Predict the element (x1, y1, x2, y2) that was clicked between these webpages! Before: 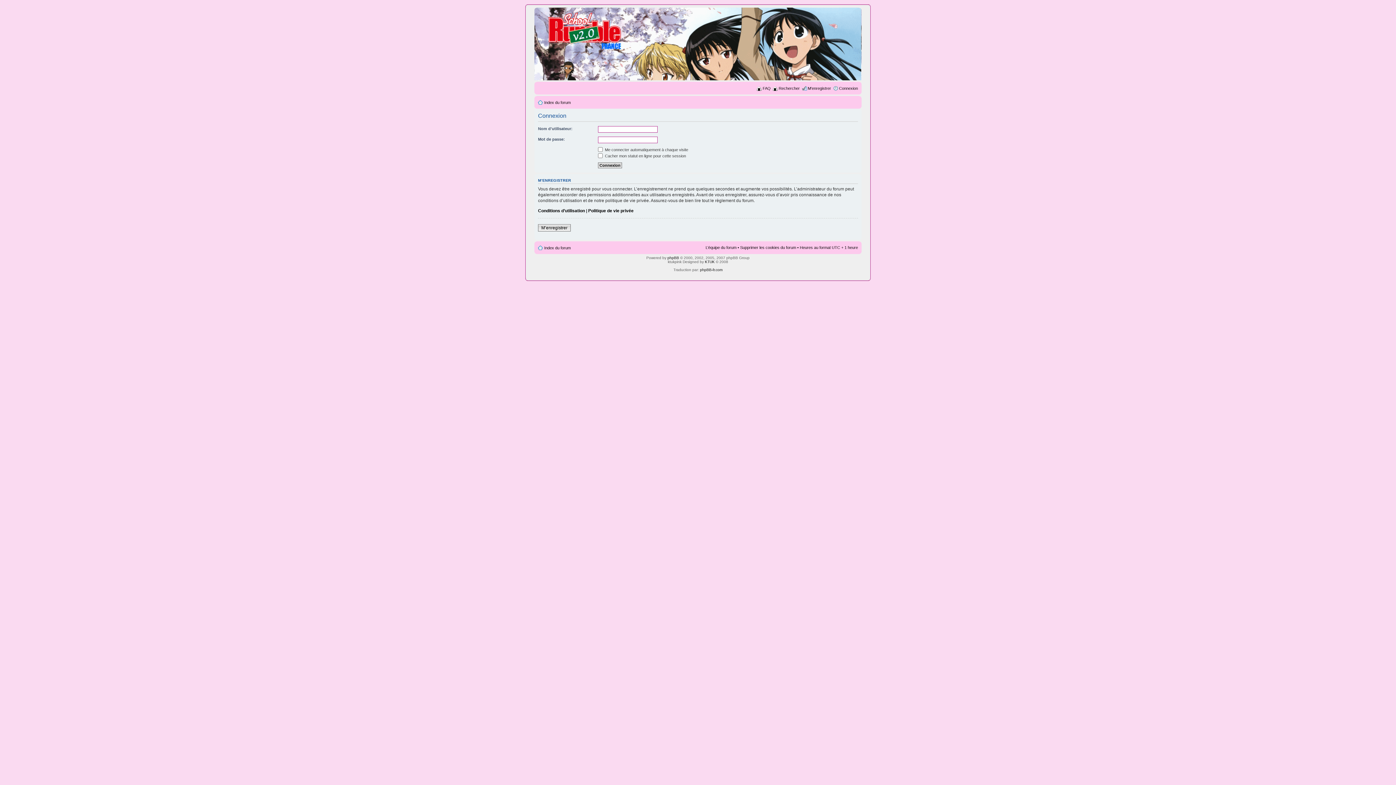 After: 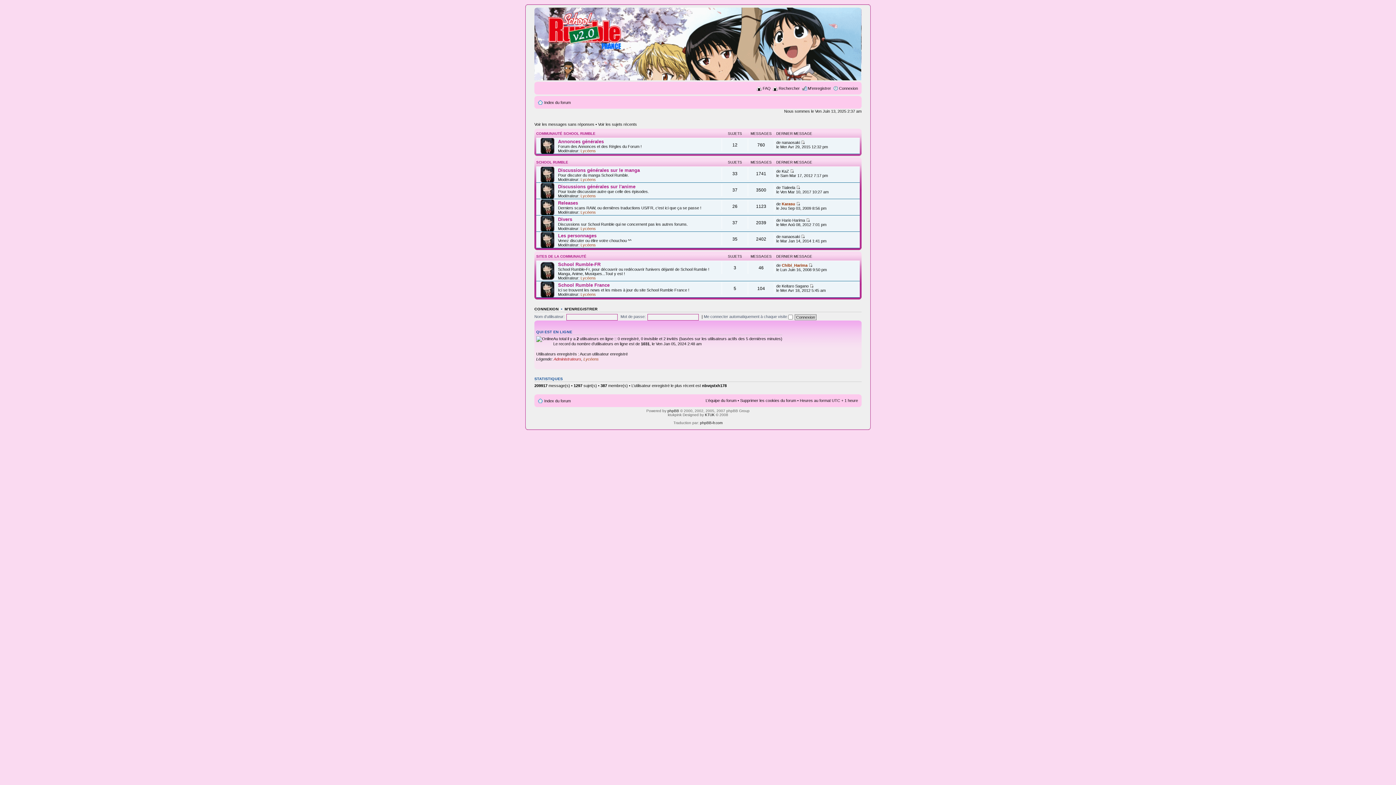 Action: label: Index du forum bbox: (544, 245, 570, 250)